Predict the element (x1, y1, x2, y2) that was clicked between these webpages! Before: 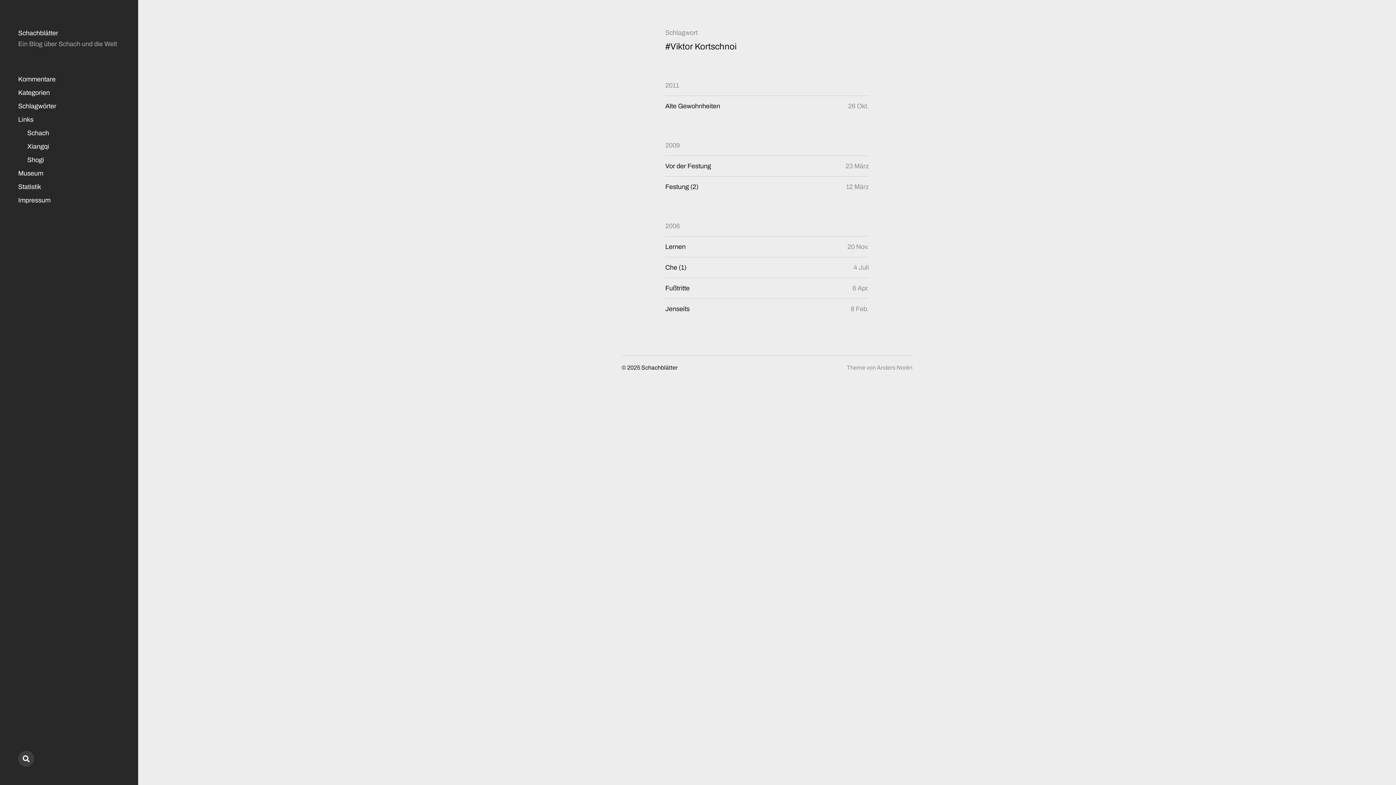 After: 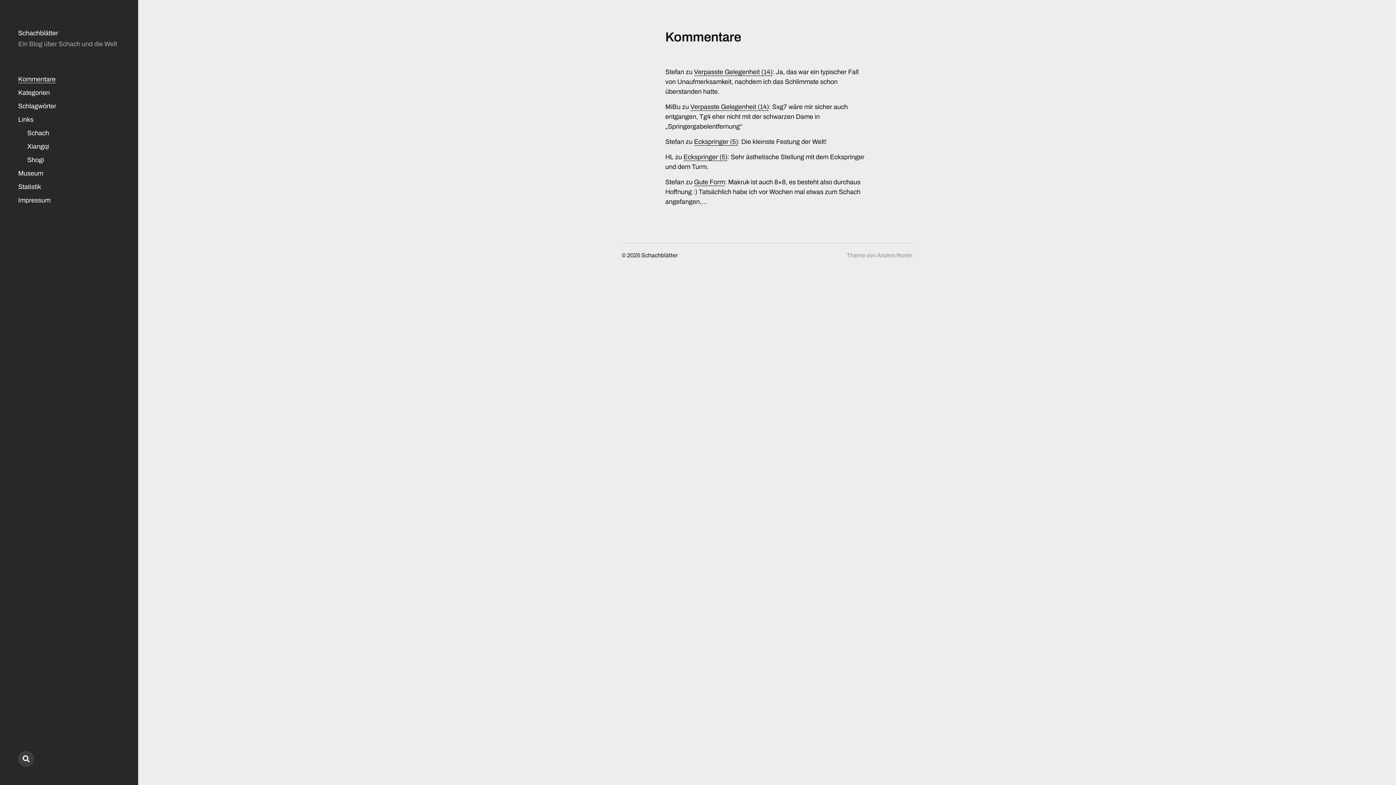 Action: label: Kommentare bbox: (18, 75, 55, 83)